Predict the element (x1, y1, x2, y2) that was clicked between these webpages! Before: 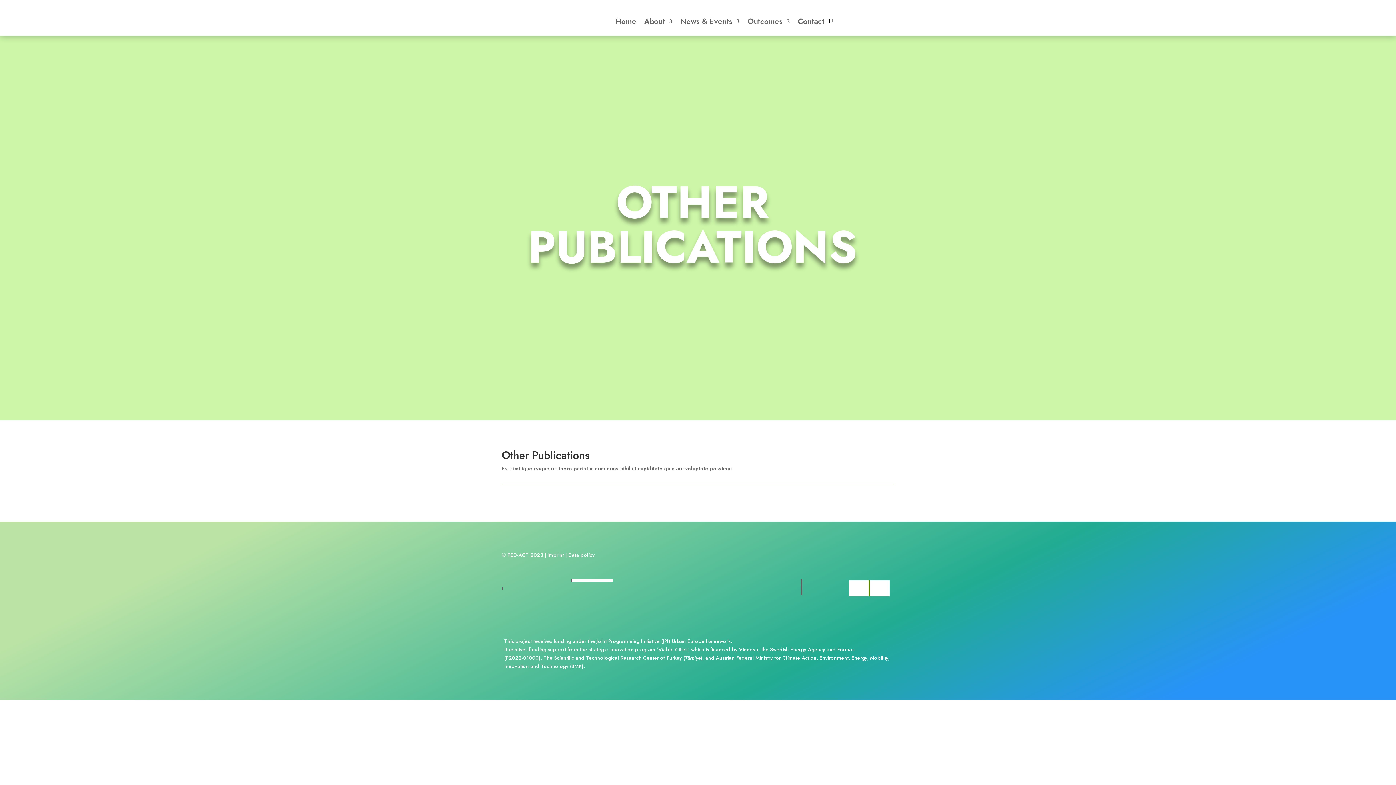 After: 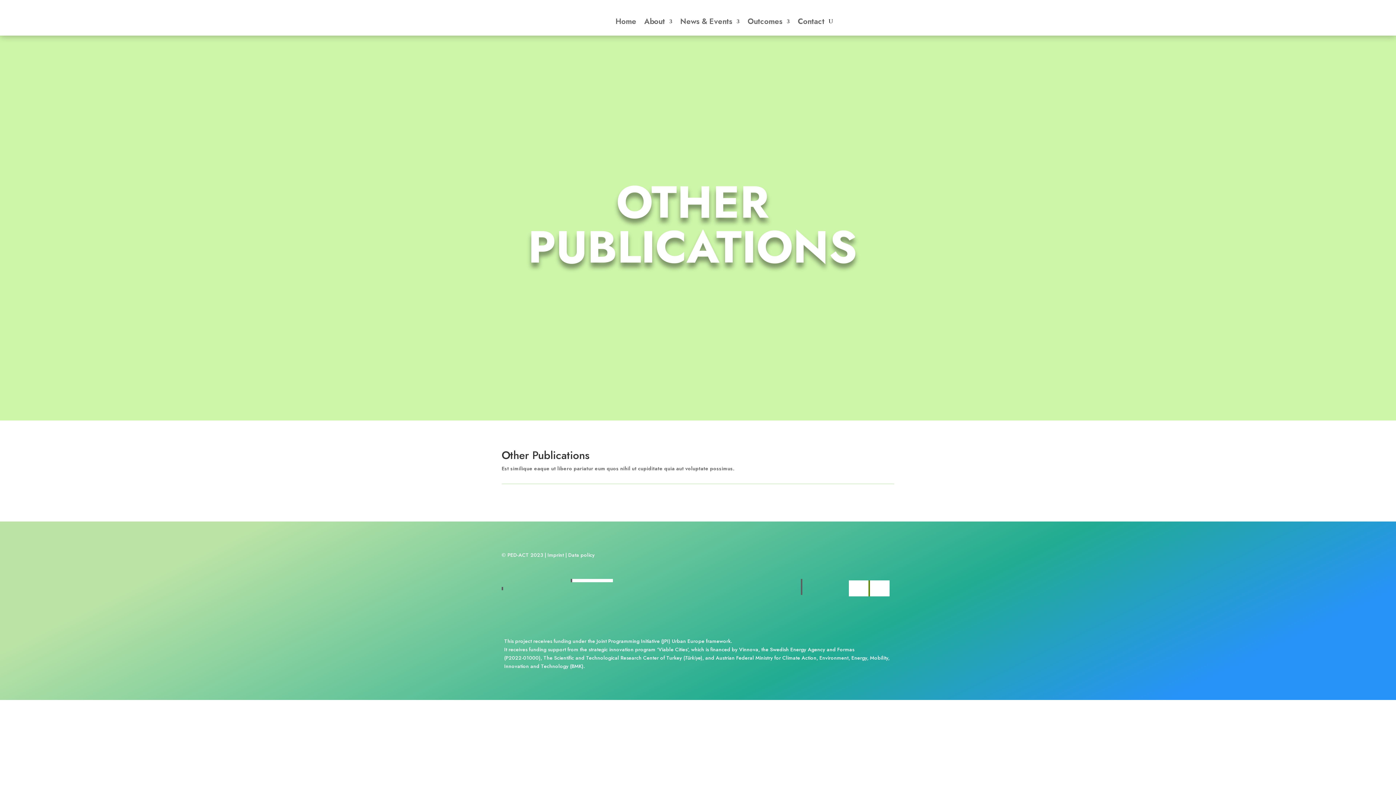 Action: bbox: (501, 584, 503, 591)